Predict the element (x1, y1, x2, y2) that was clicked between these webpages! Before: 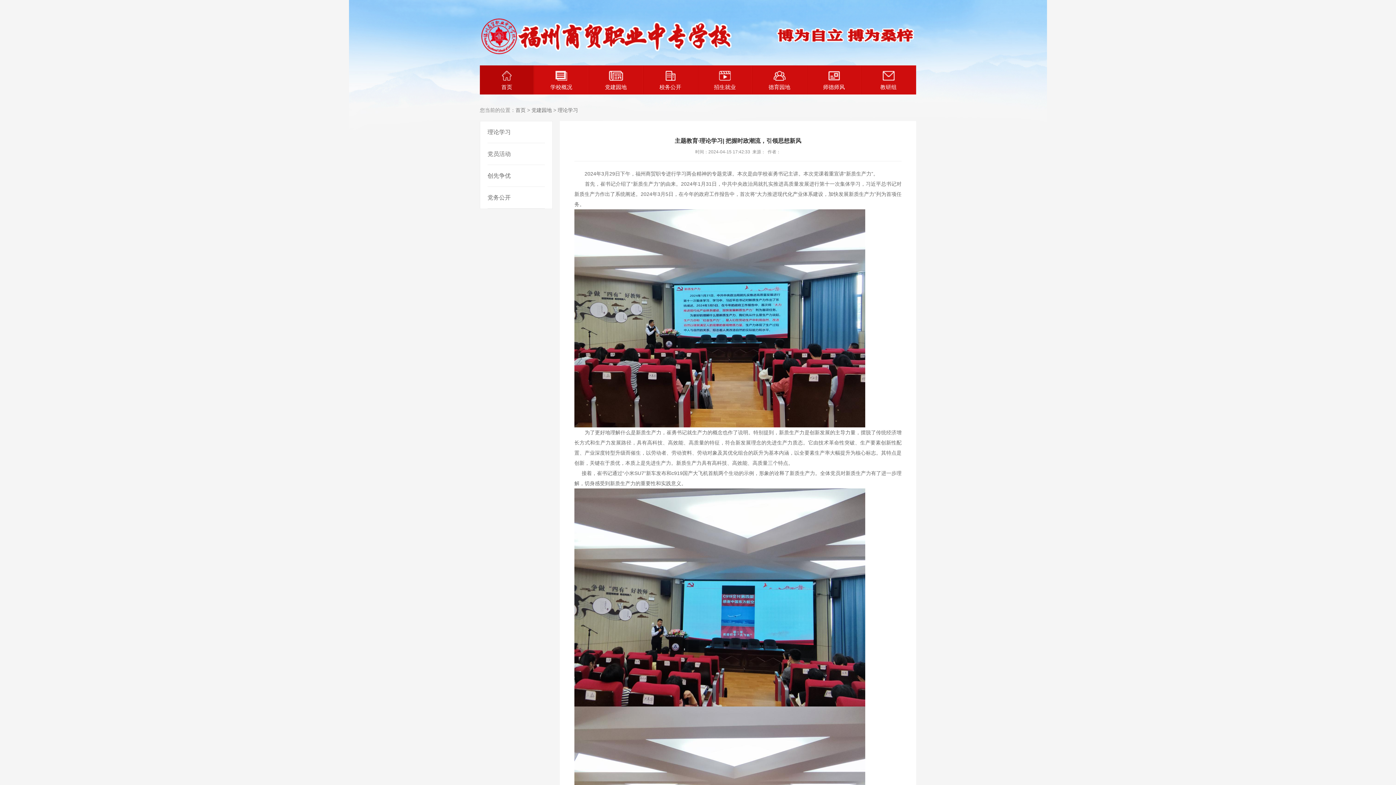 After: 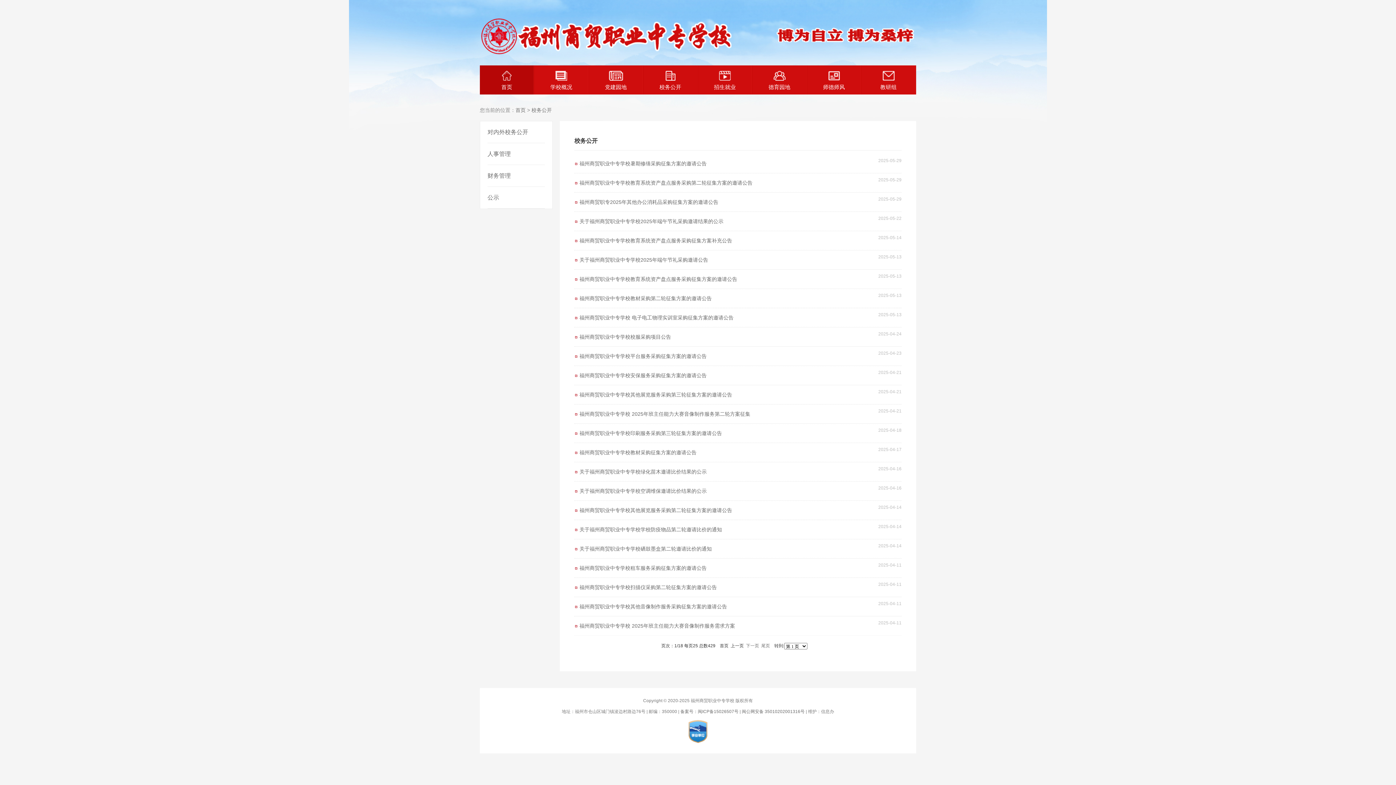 Action: bbox: (643, 65, 697, 94) label: 校务公开